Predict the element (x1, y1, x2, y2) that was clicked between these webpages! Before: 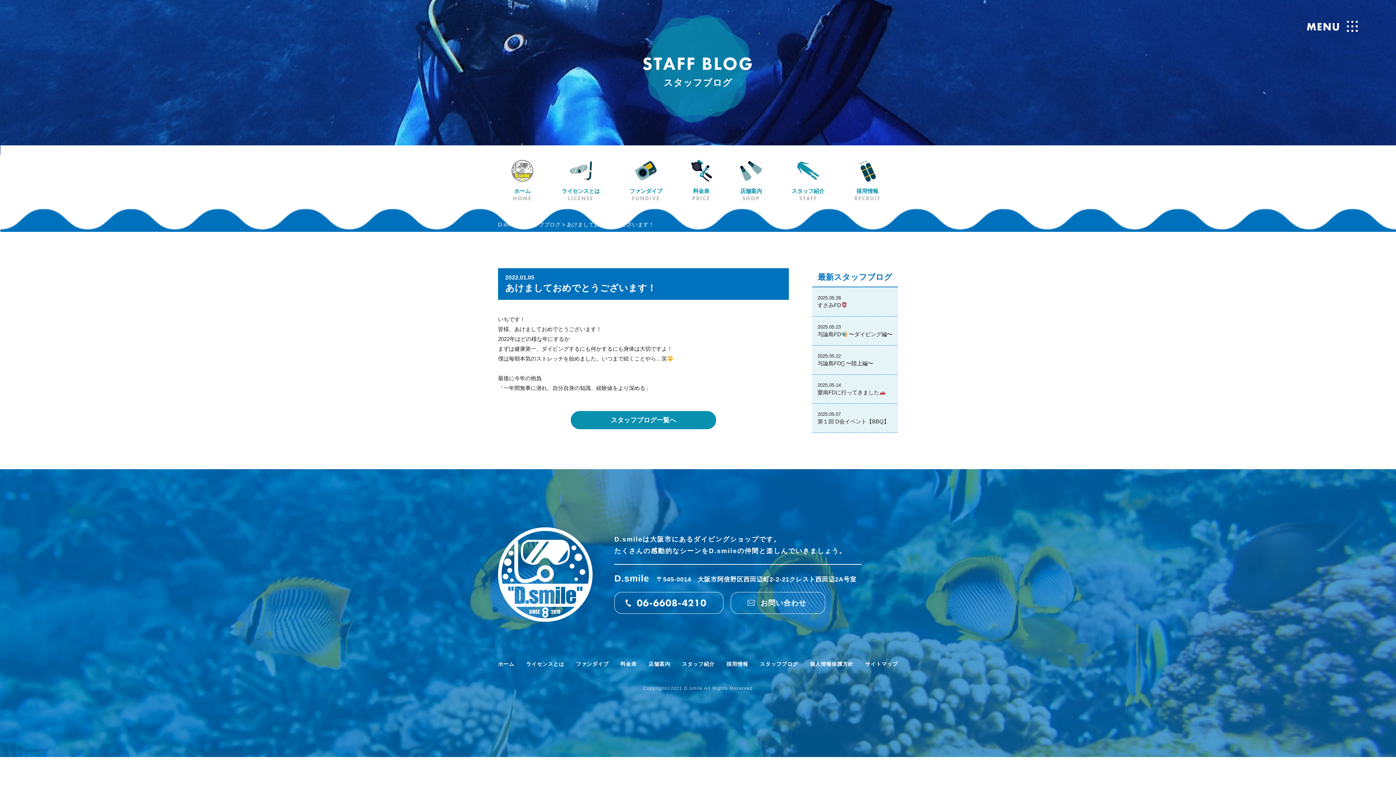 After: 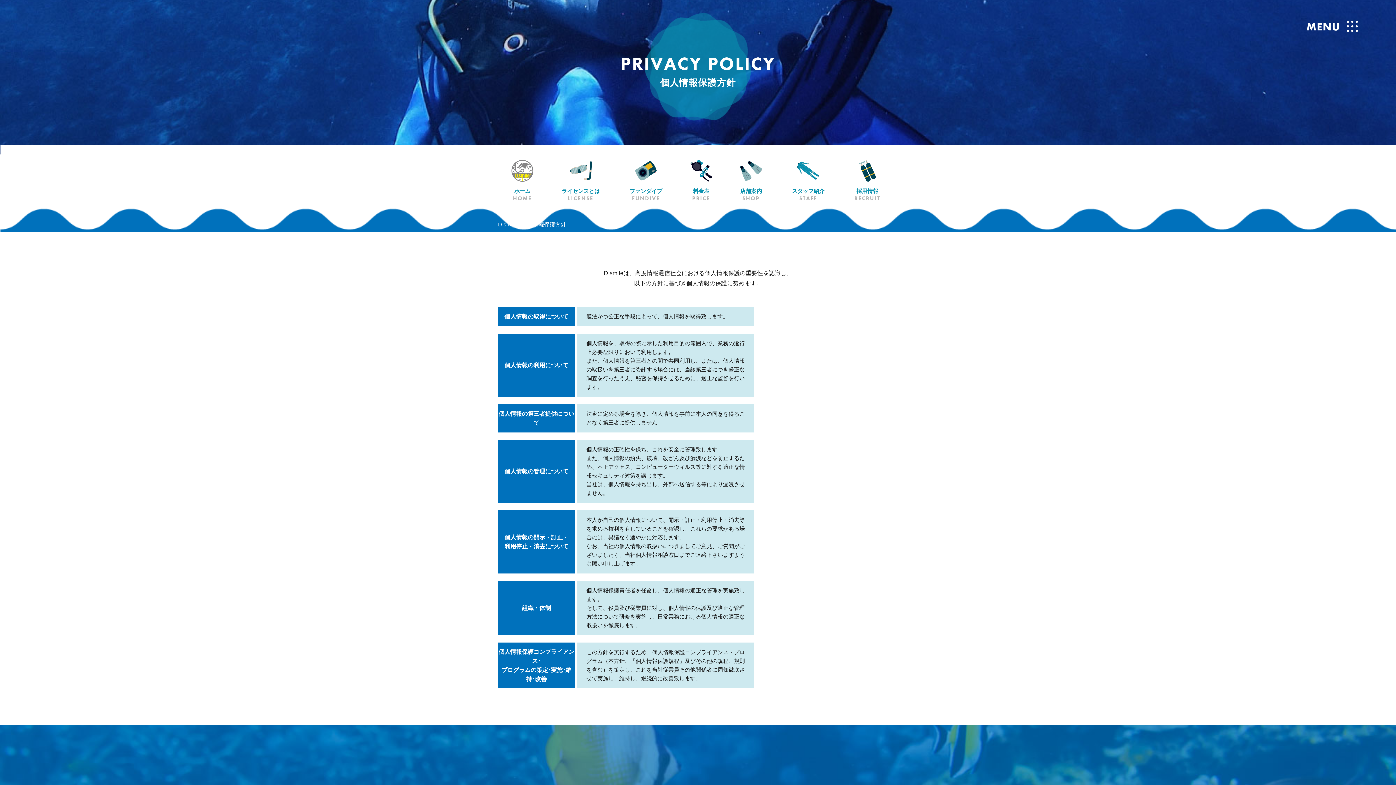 Action: bbox: (810, 661, 853, 668) label: 個人情報保護方針